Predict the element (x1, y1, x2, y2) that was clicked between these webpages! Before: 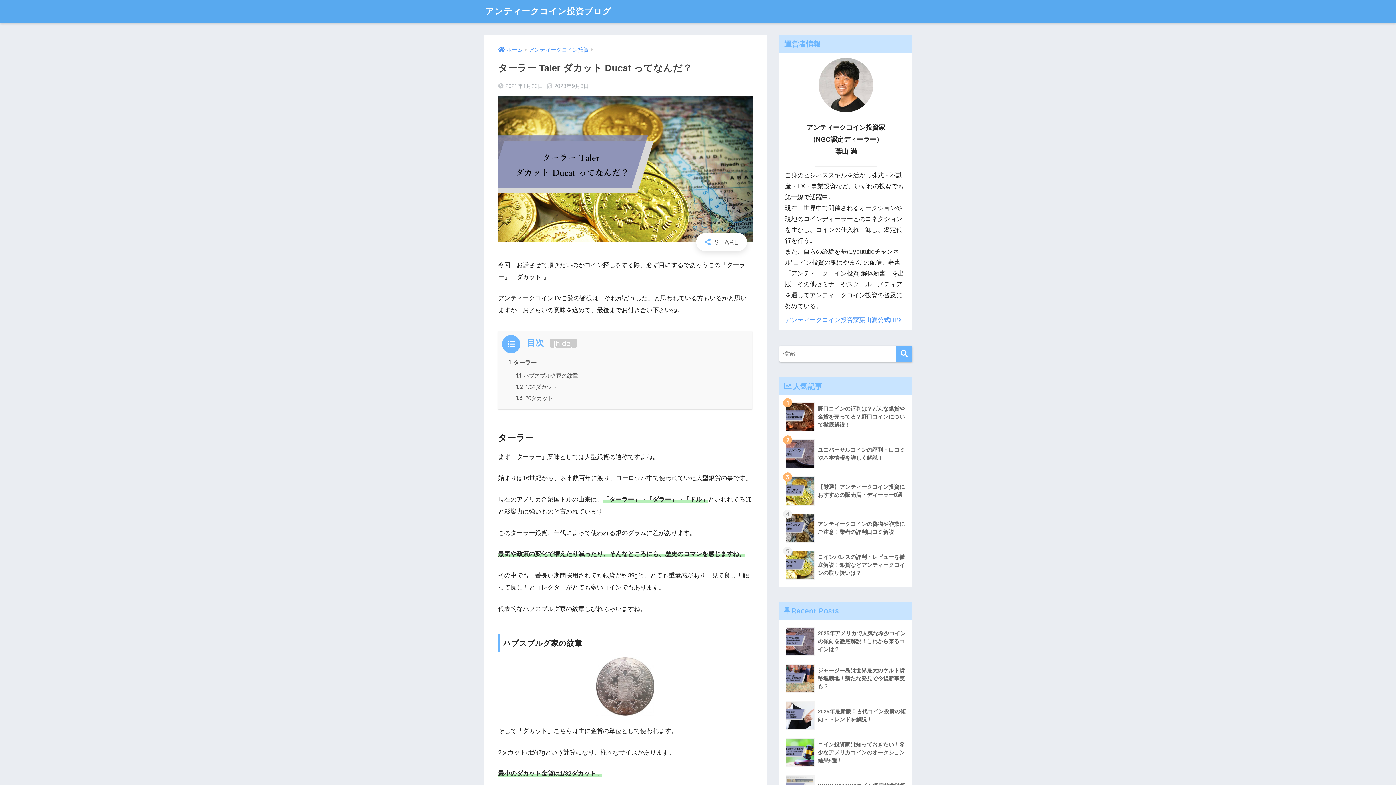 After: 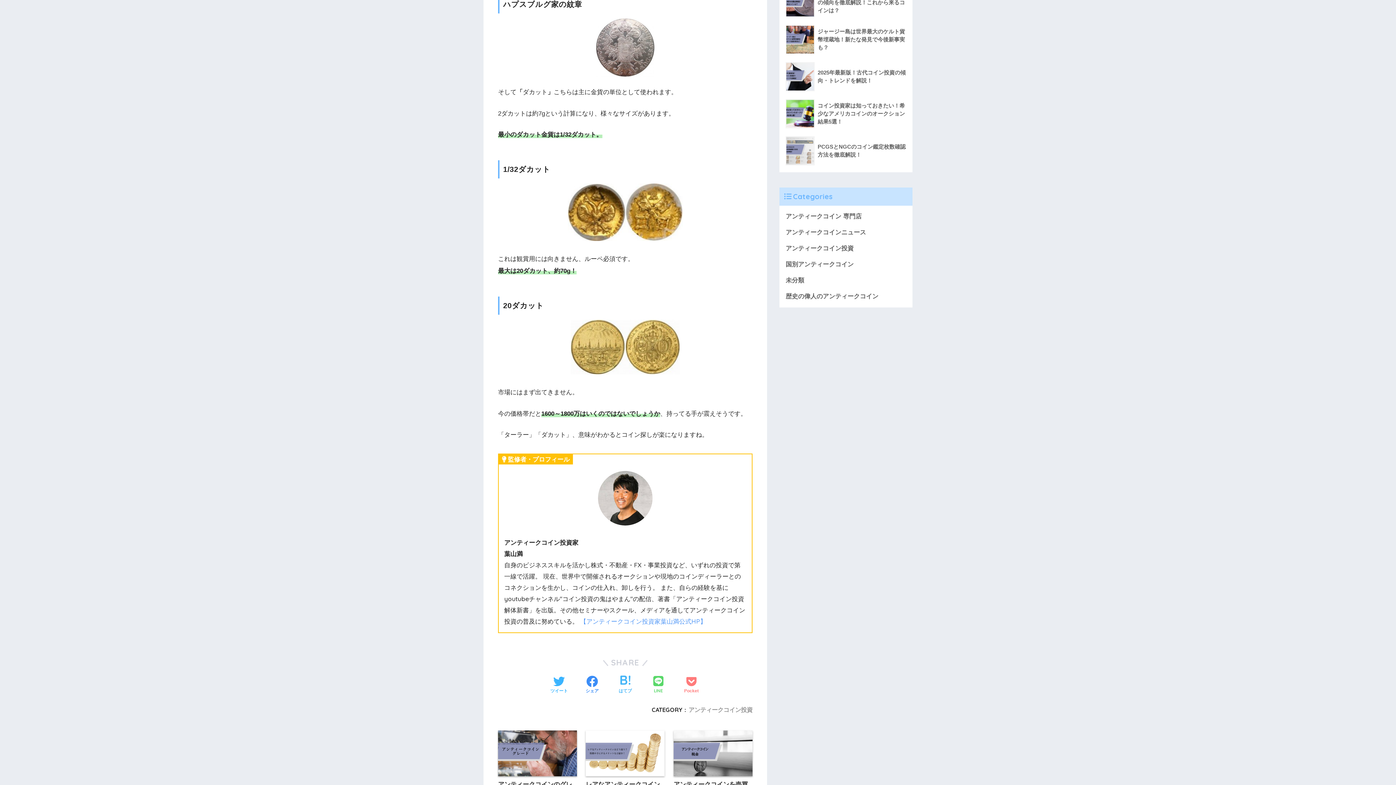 Action: label: 1.1 ハプスブルグ家の紋章 bbox: (516, 372, 578, 378)